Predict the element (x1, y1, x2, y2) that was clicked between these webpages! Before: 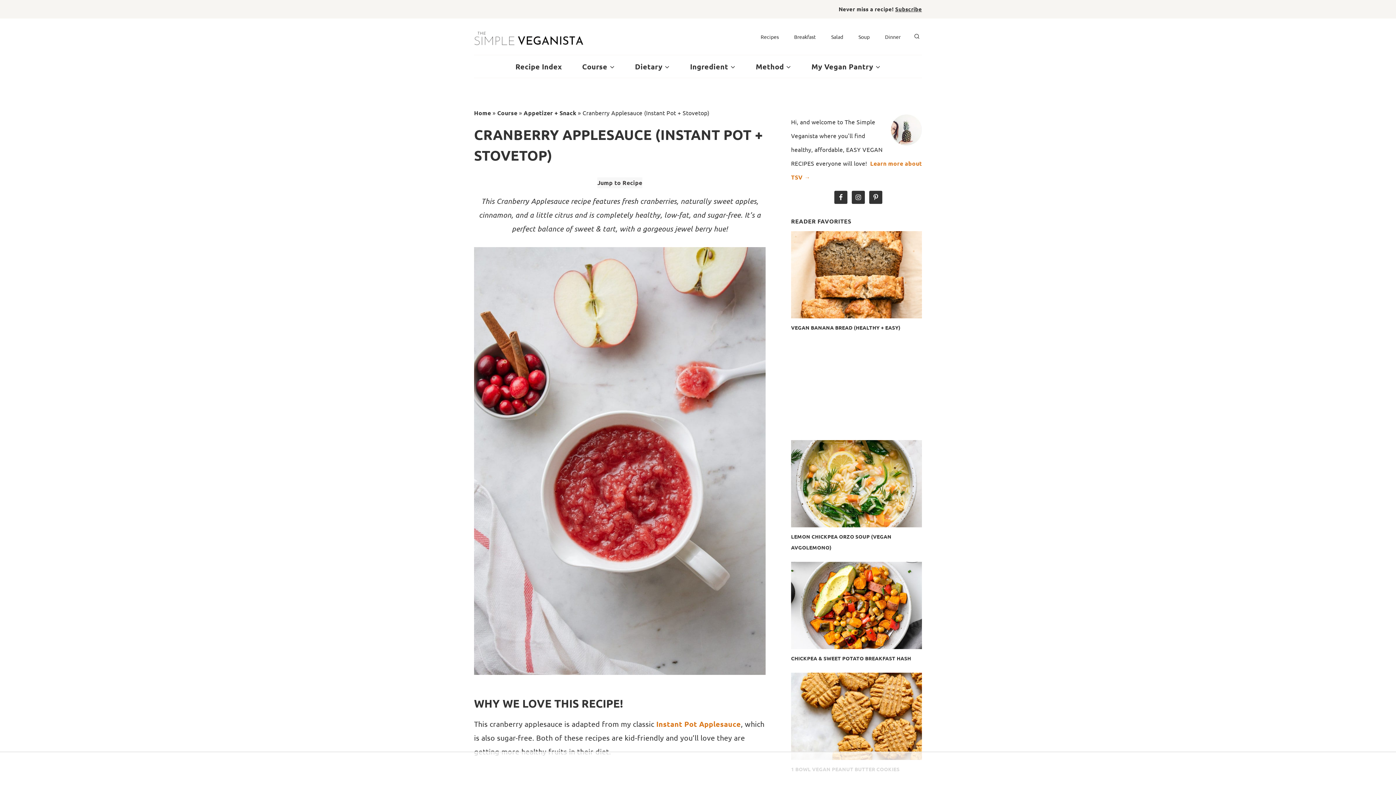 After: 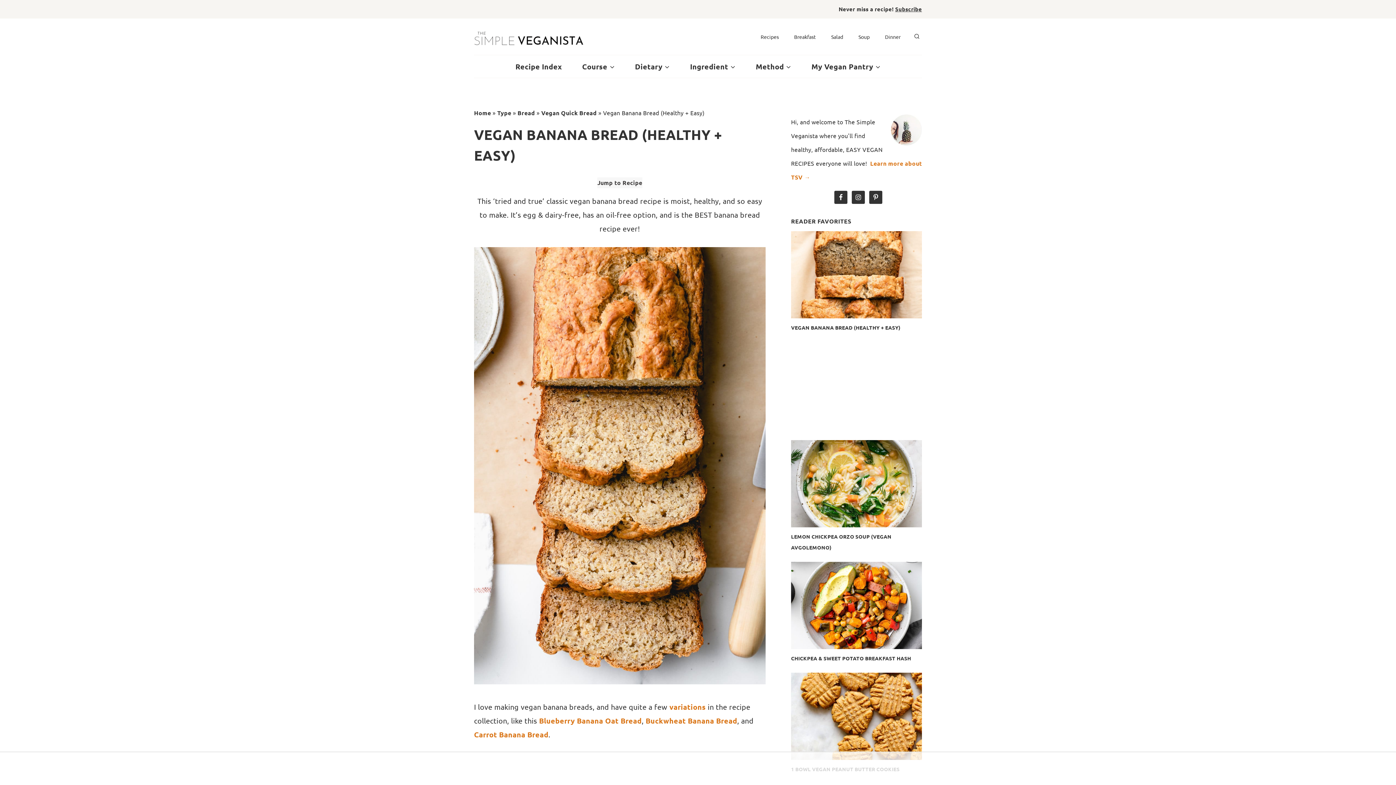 Action: bbox: (791, 231, 922, 318) label: Read More Vegan Banana Bread (Healthy + Easy)